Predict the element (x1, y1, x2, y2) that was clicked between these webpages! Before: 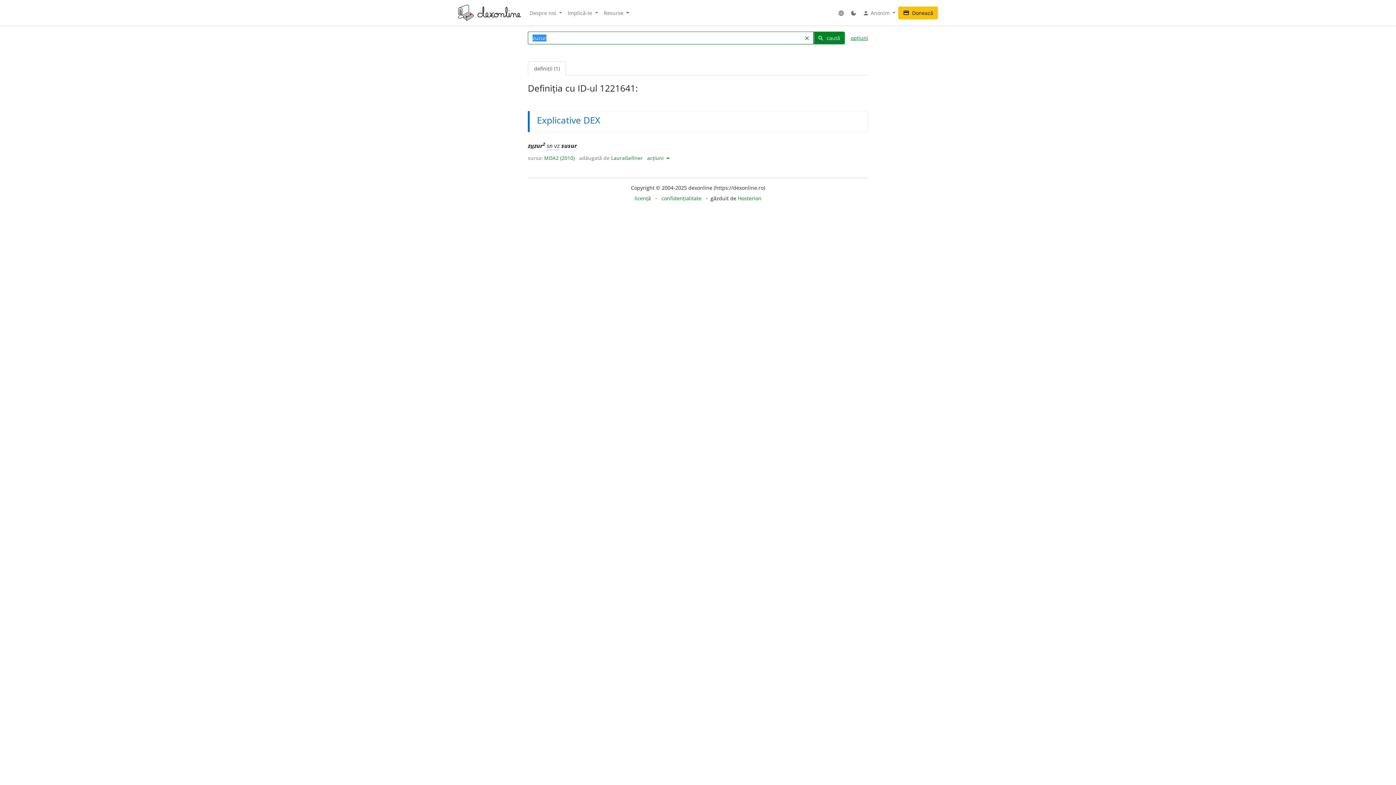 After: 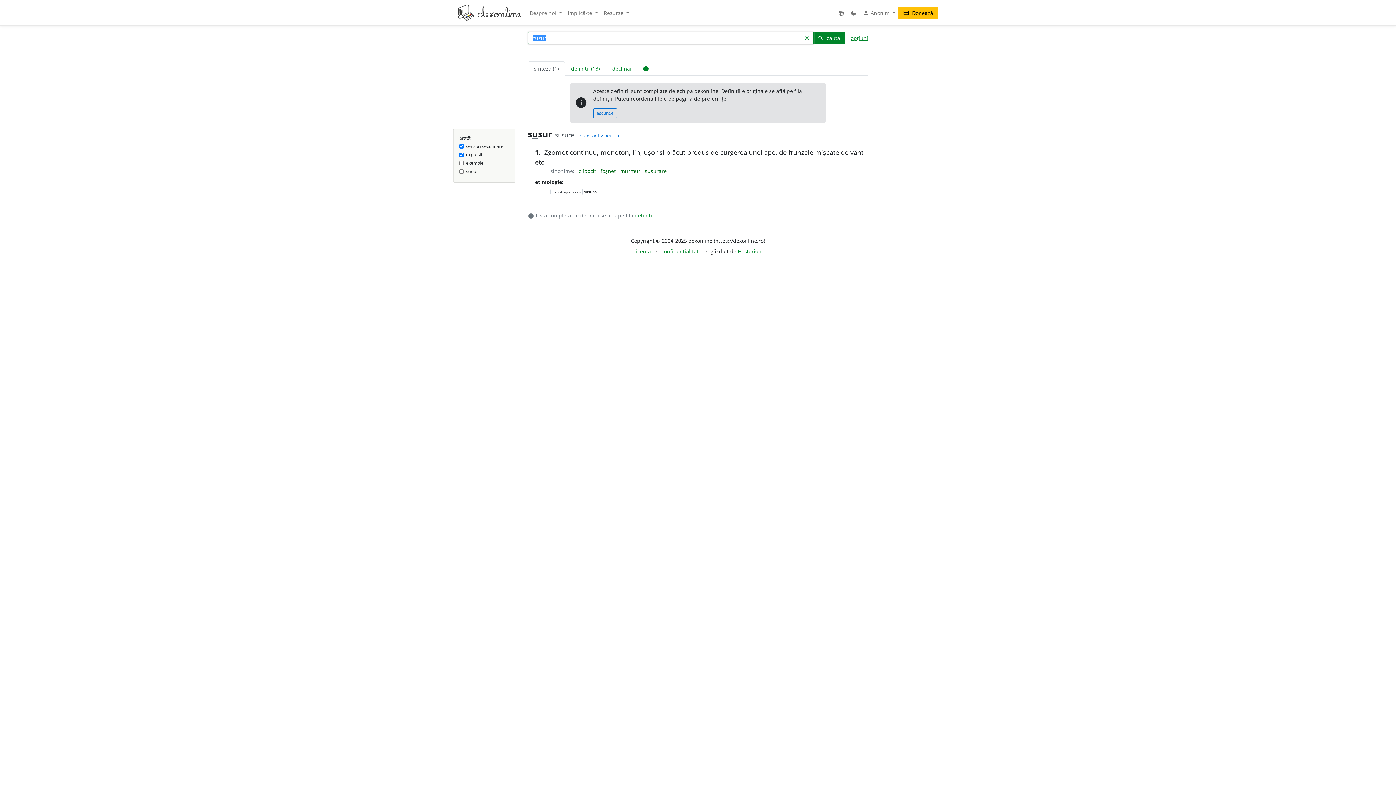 Action: bbox: (813, 31, 845, 44) label: search caută